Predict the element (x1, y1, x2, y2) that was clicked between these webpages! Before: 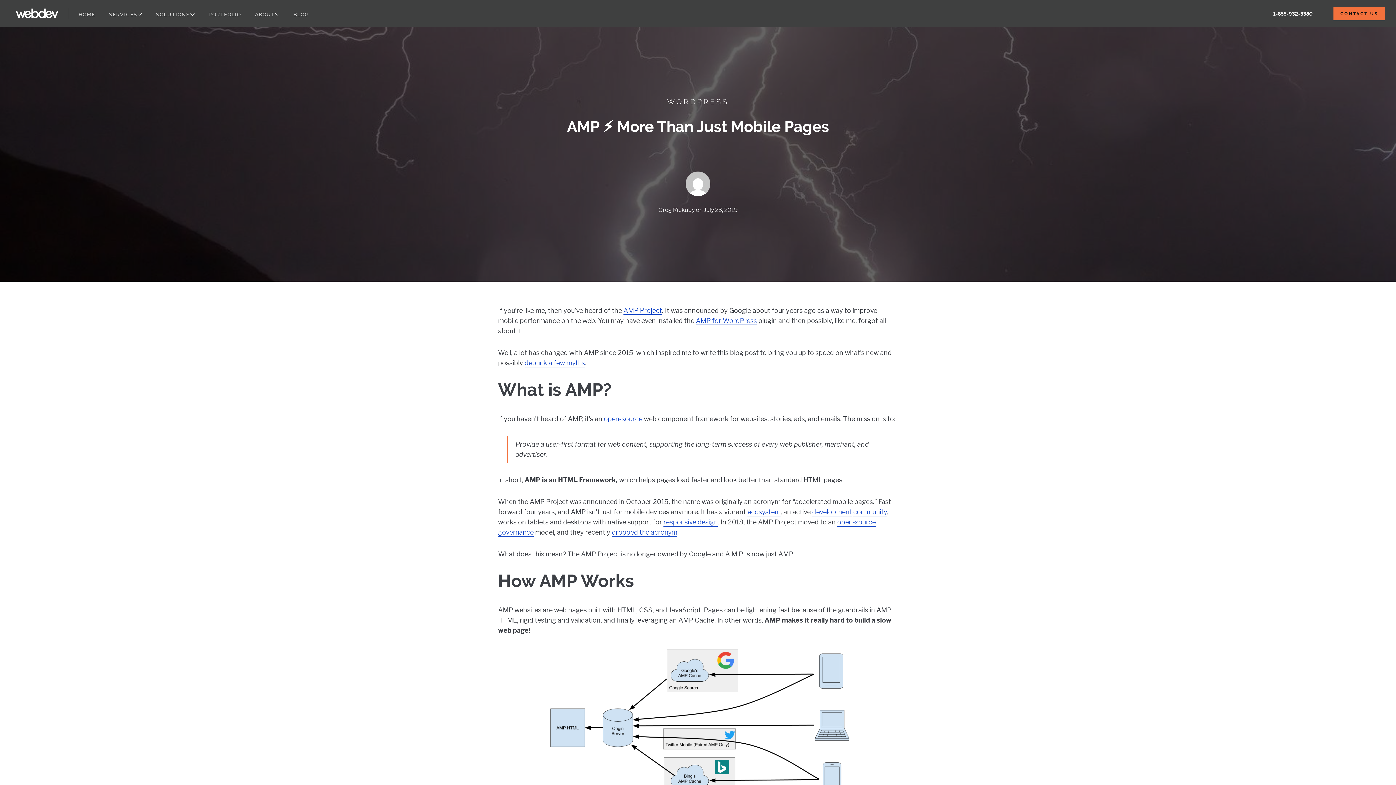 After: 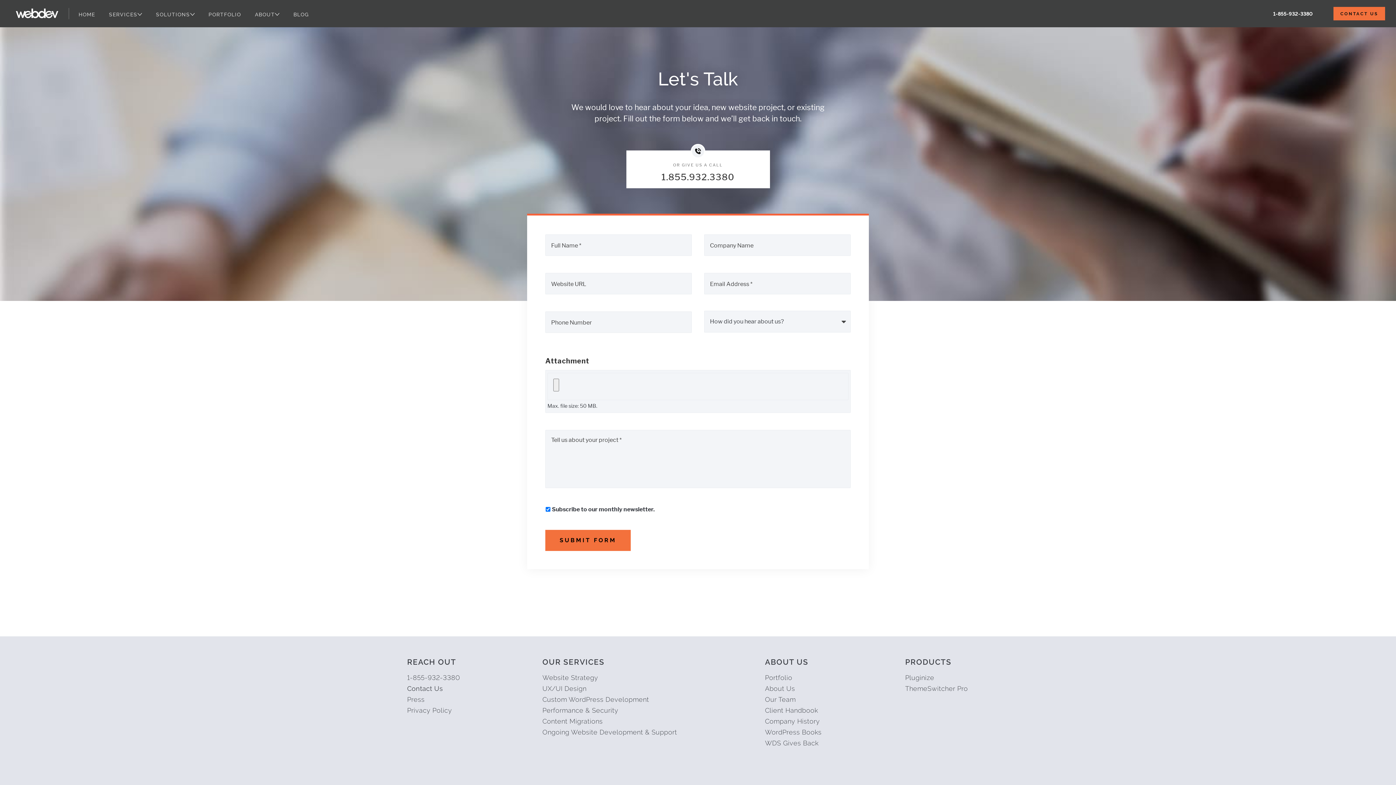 Action: bbox: (1333, 6, 1385, 20) label: CONTACT US